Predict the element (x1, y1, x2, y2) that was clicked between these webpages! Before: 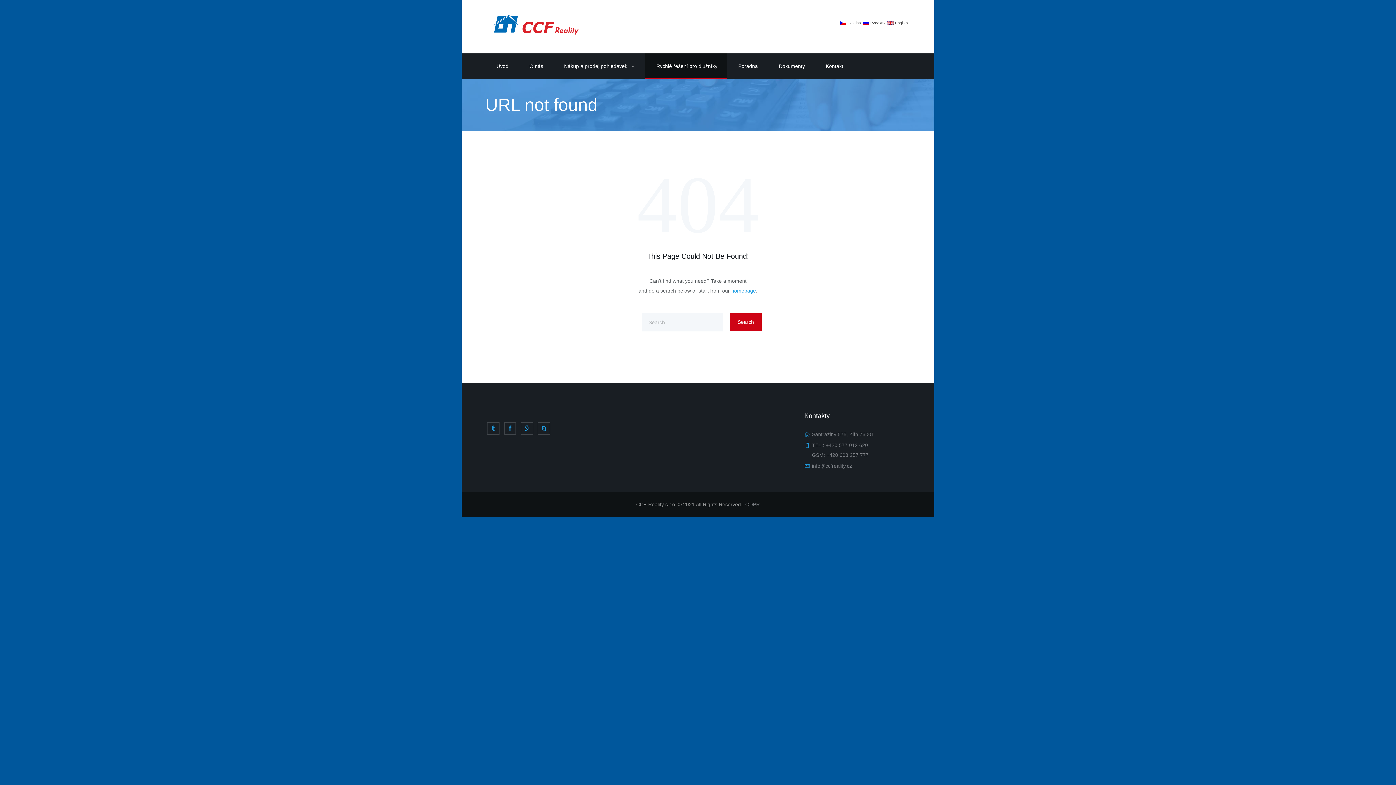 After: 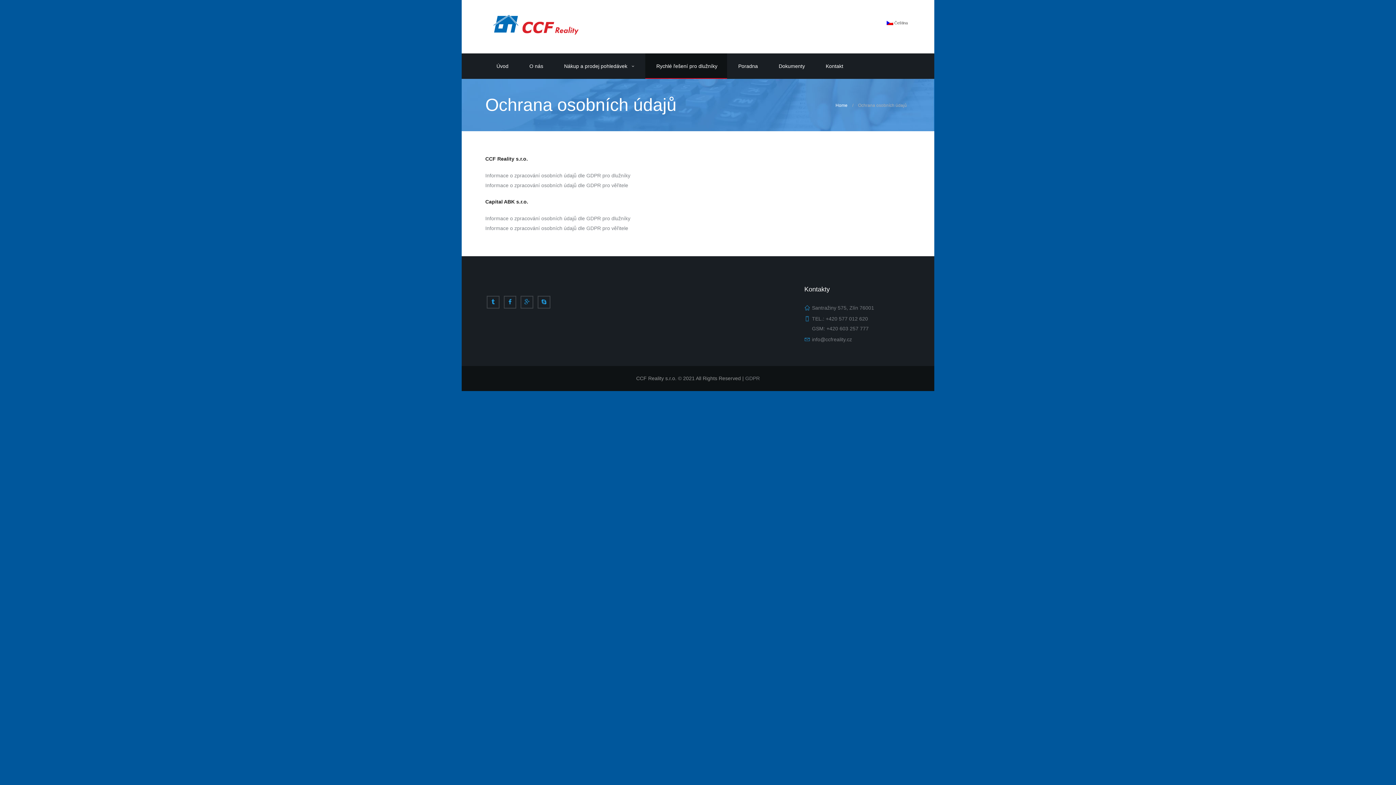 Action: bbox: (745, 501, 760, 507) label: GDPR